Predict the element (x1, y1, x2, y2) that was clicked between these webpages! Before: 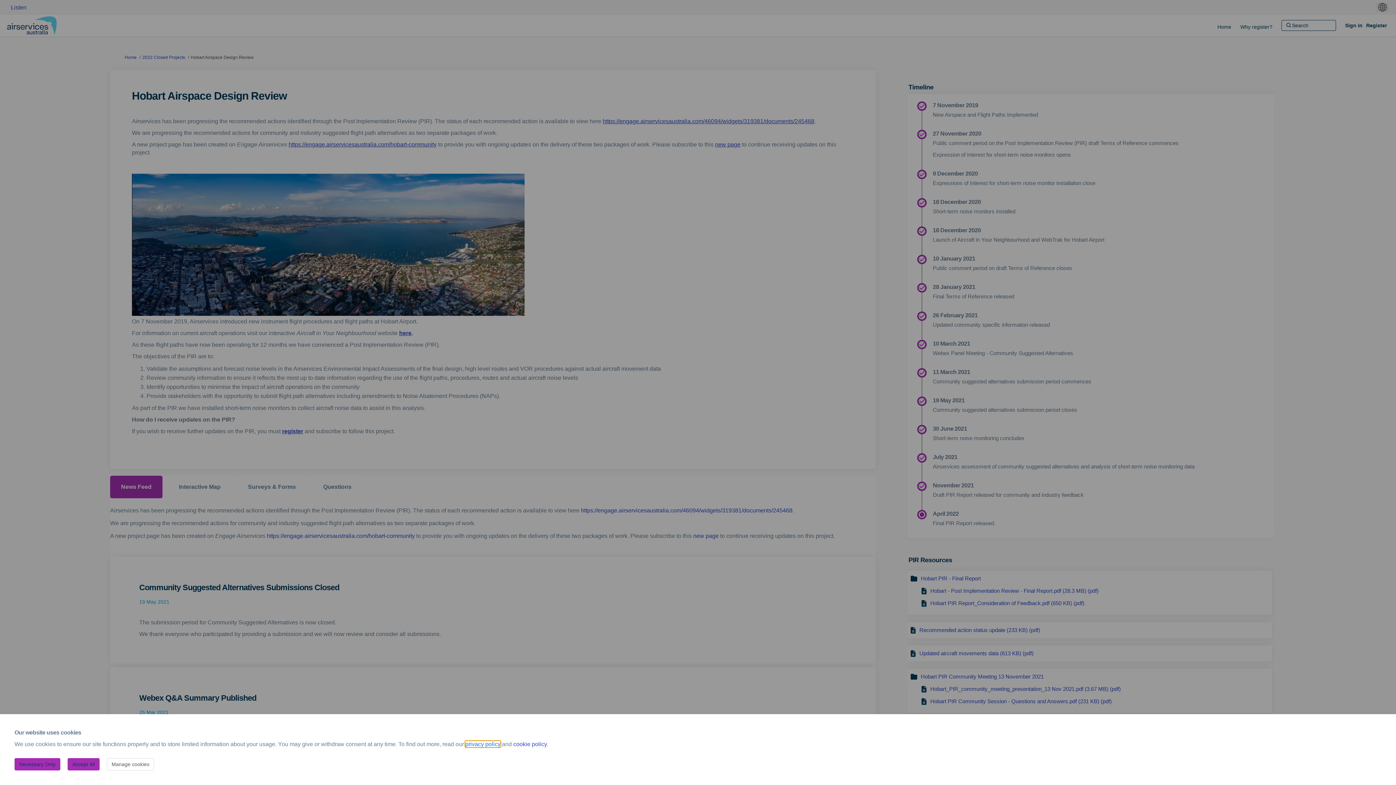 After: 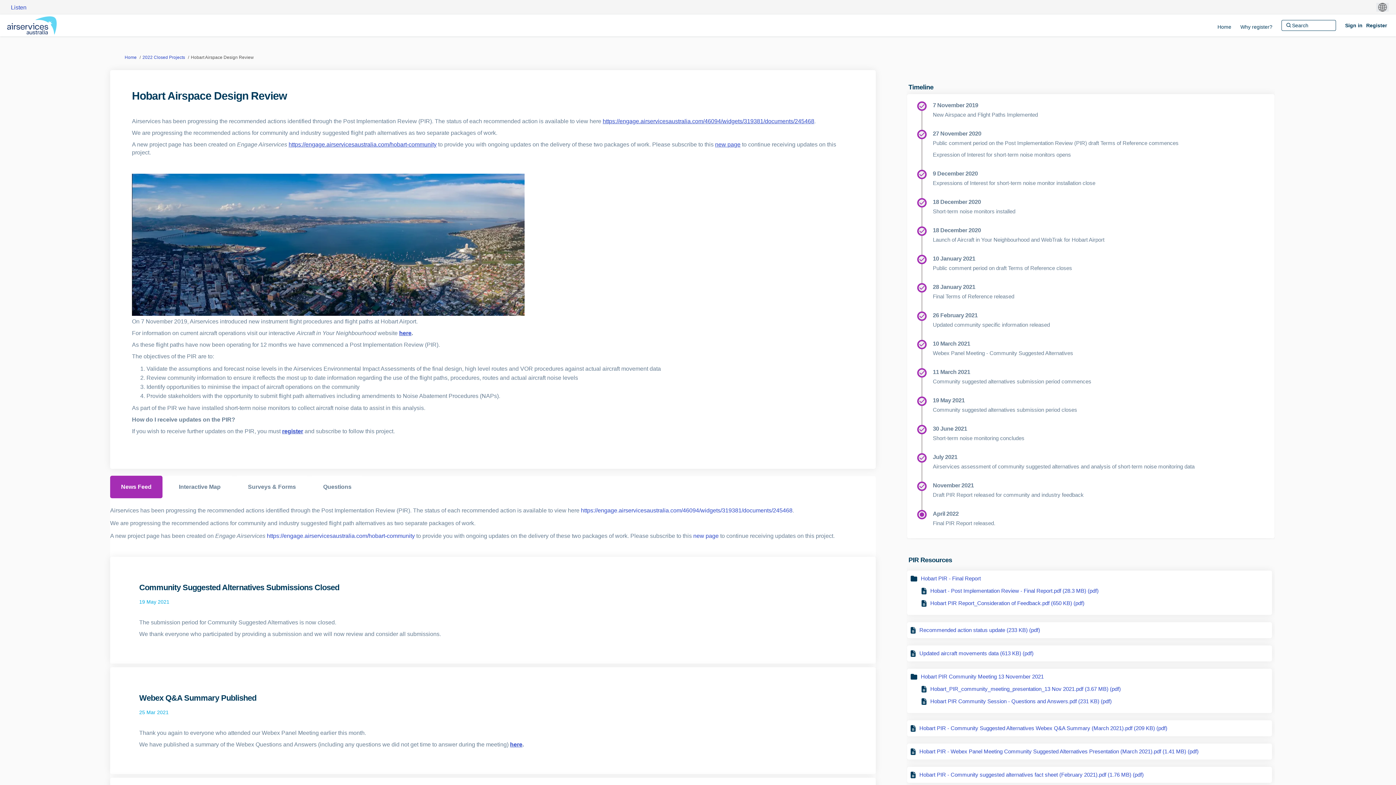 Action: bbox: (67, 758, 99, 770) label: Accept All